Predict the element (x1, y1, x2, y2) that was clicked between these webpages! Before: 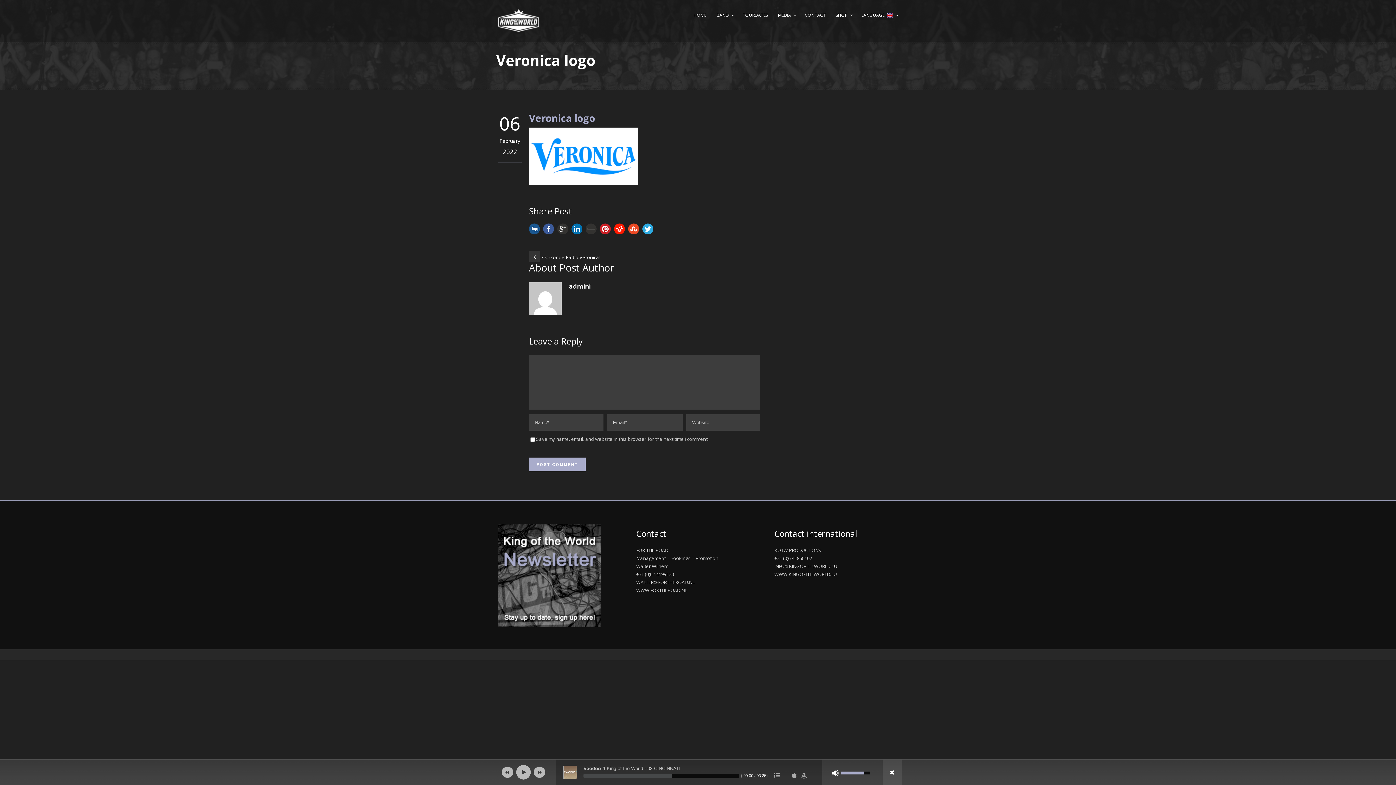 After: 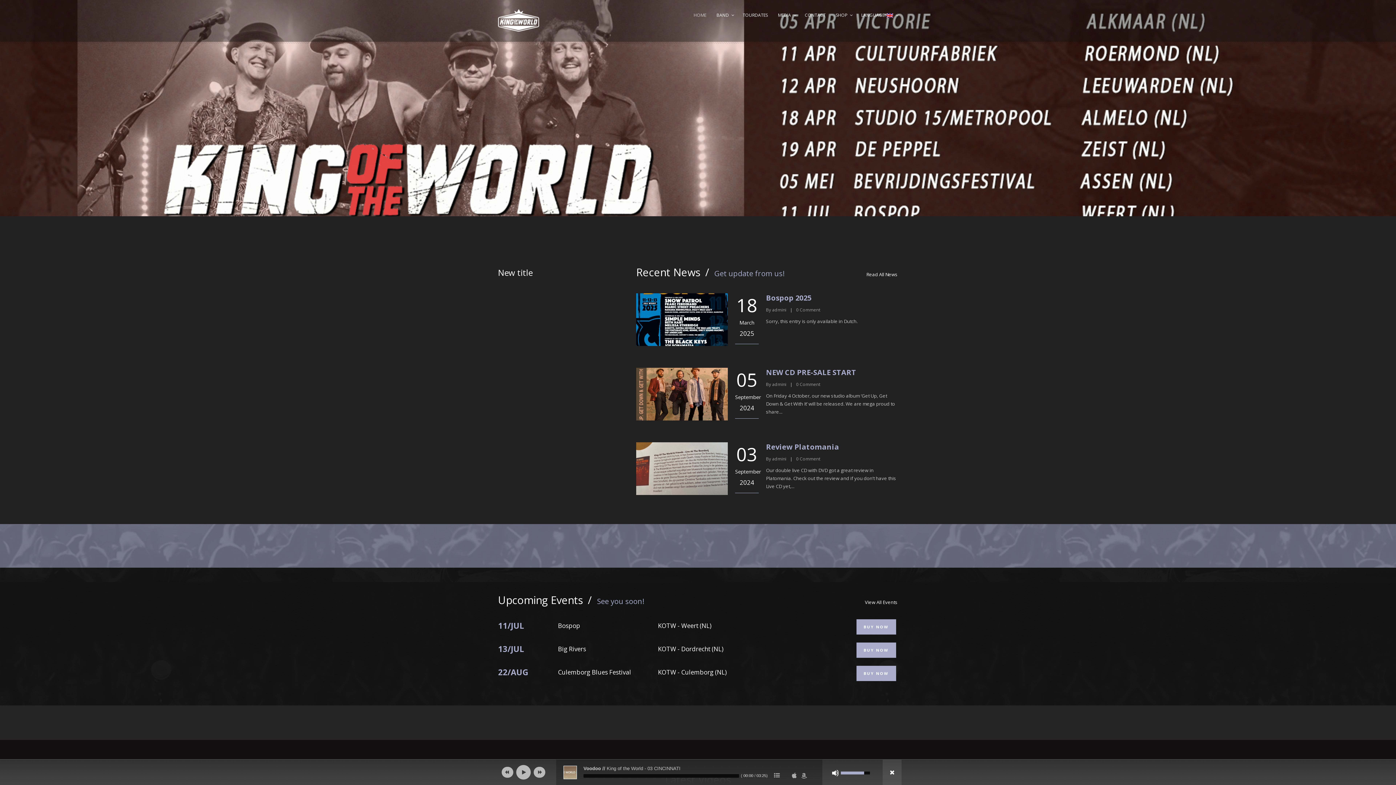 Action: bbox: (692, 8, 708, 29) label: HOME